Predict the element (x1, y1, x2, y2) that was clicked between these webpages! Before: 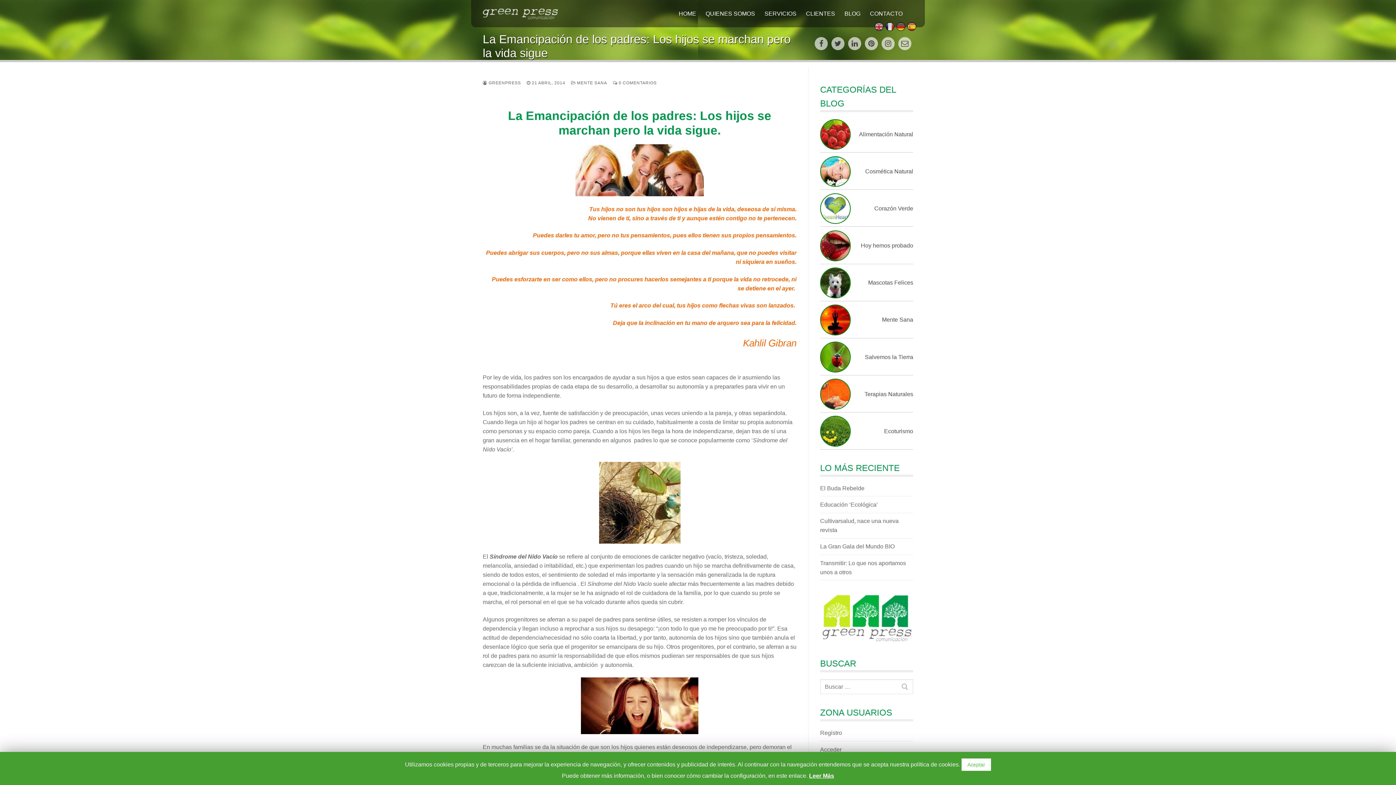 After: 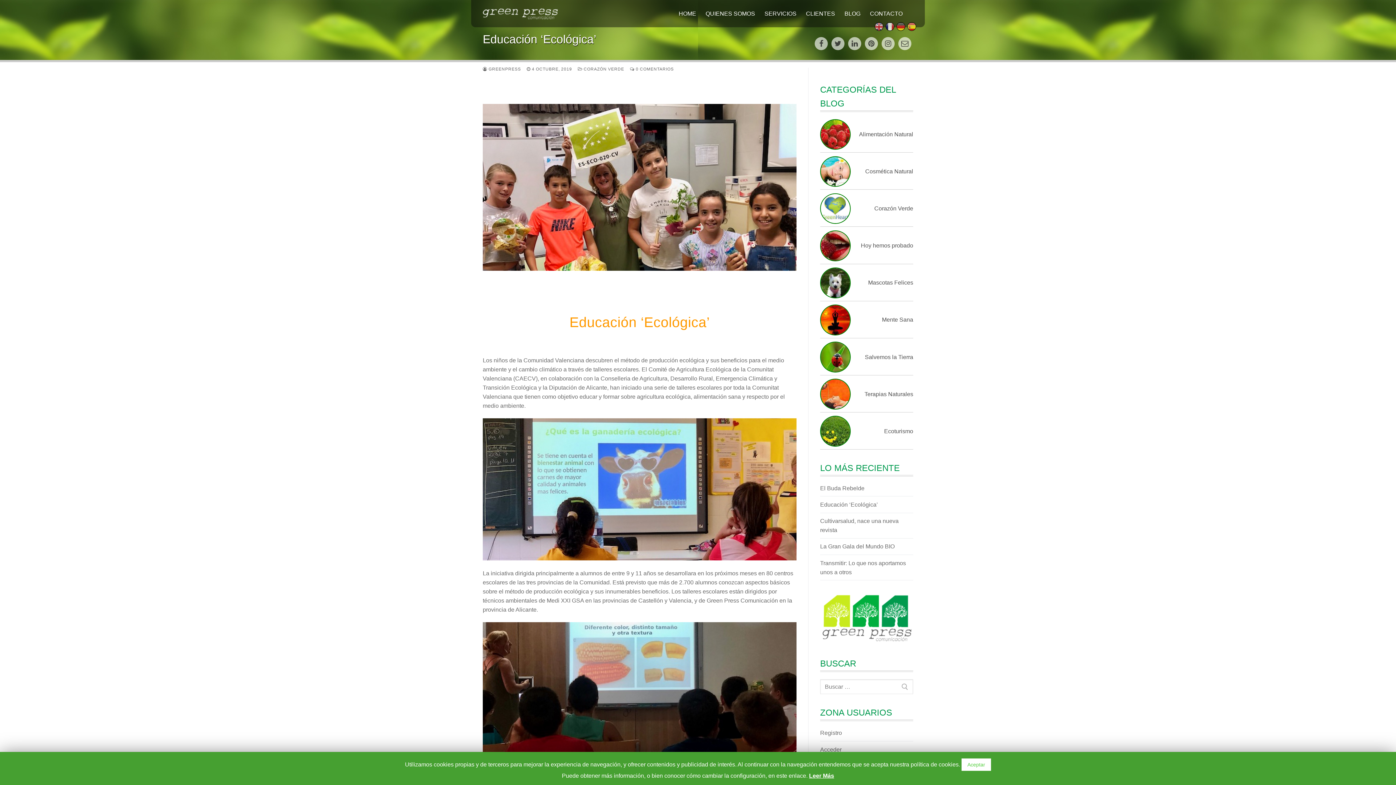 Action: label: Educación ‘Ecológica’ bbox: (820, 500, 913, 513)